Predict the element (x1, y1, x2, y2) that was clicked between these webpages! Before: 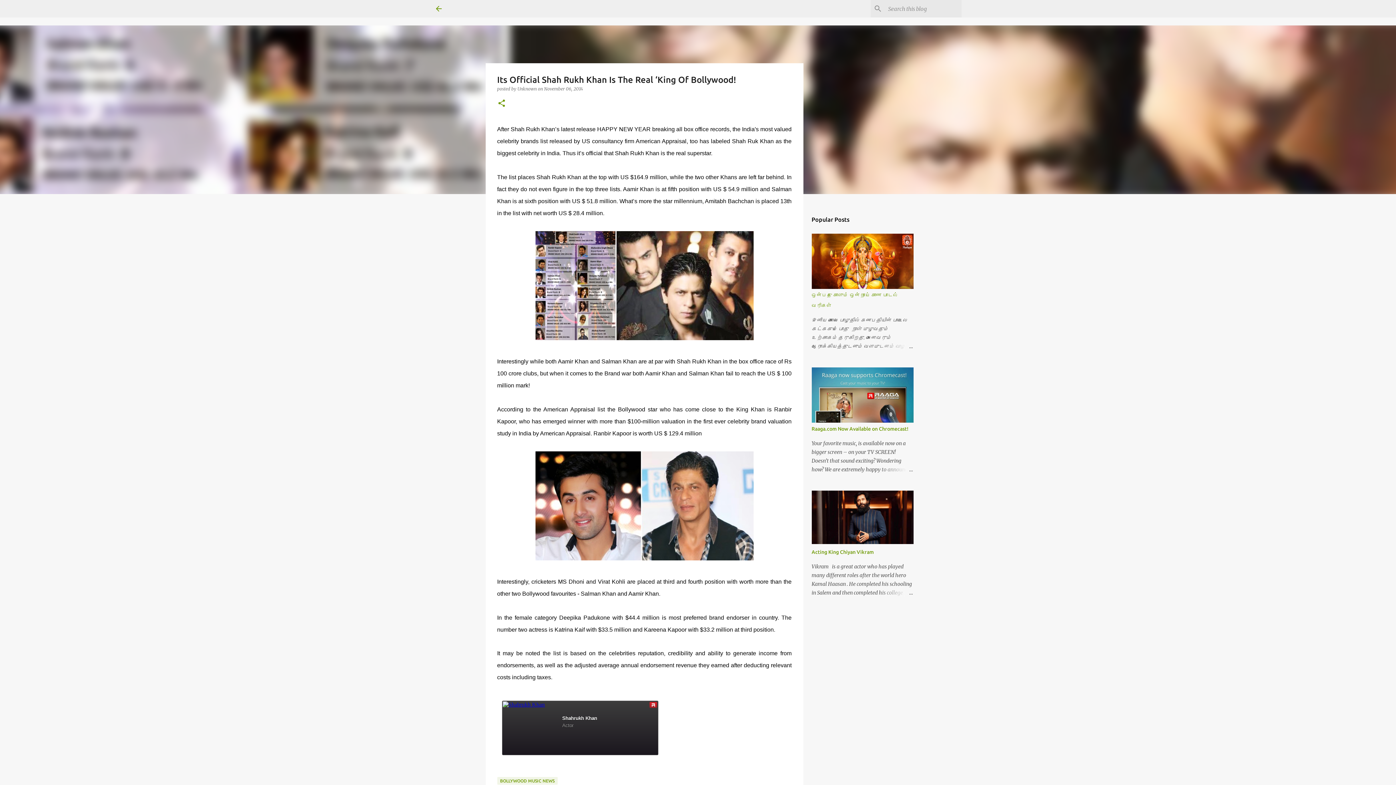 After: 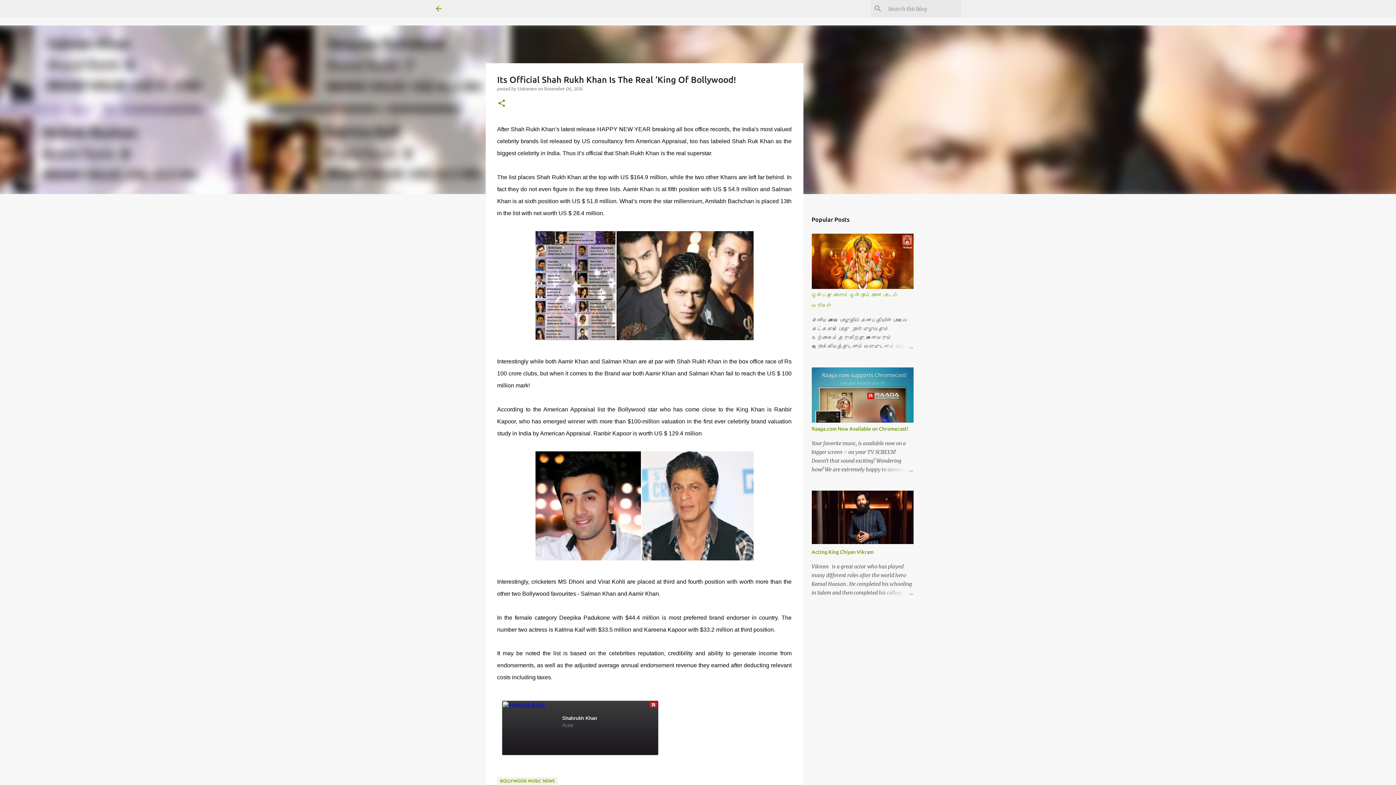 Action: bbox: (554, 626, 584, 633) label: Katrina Kaif